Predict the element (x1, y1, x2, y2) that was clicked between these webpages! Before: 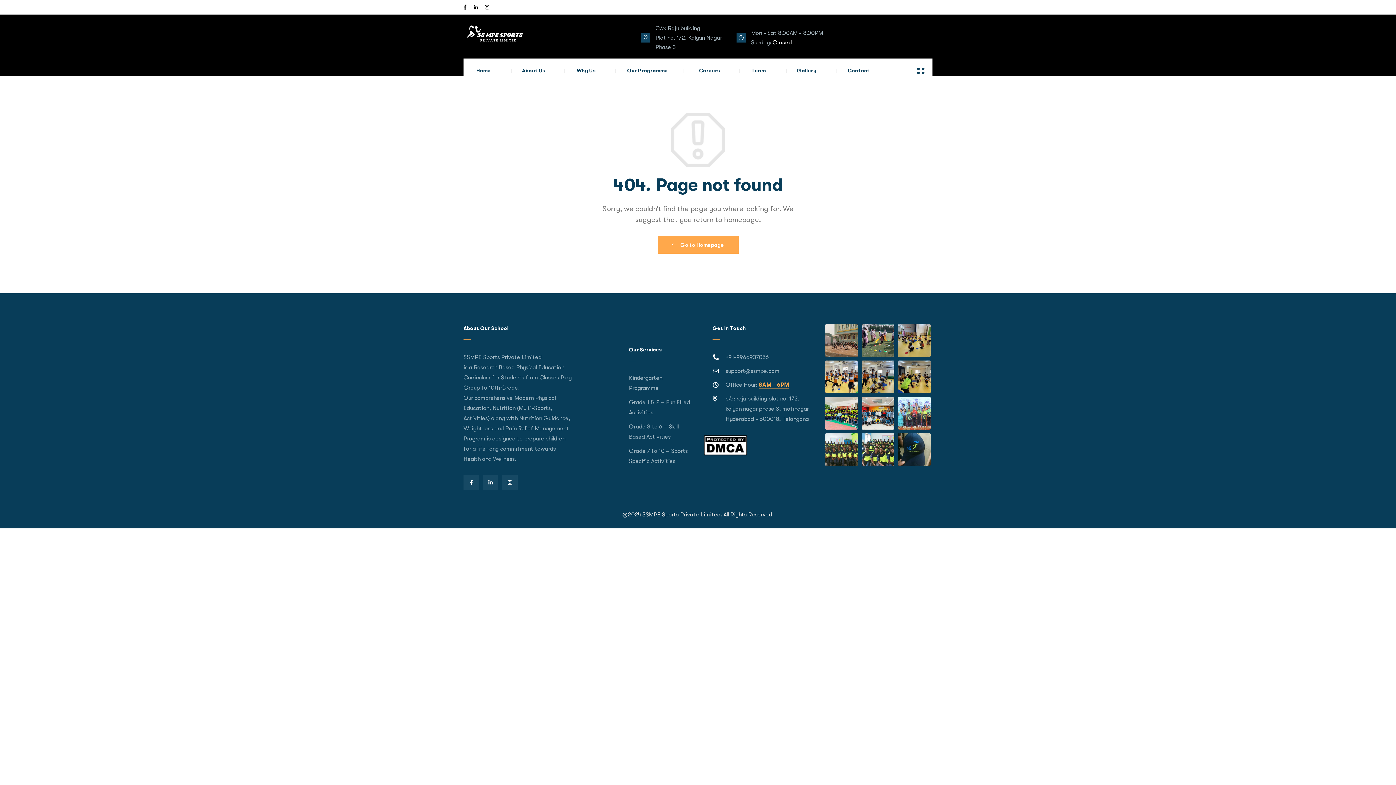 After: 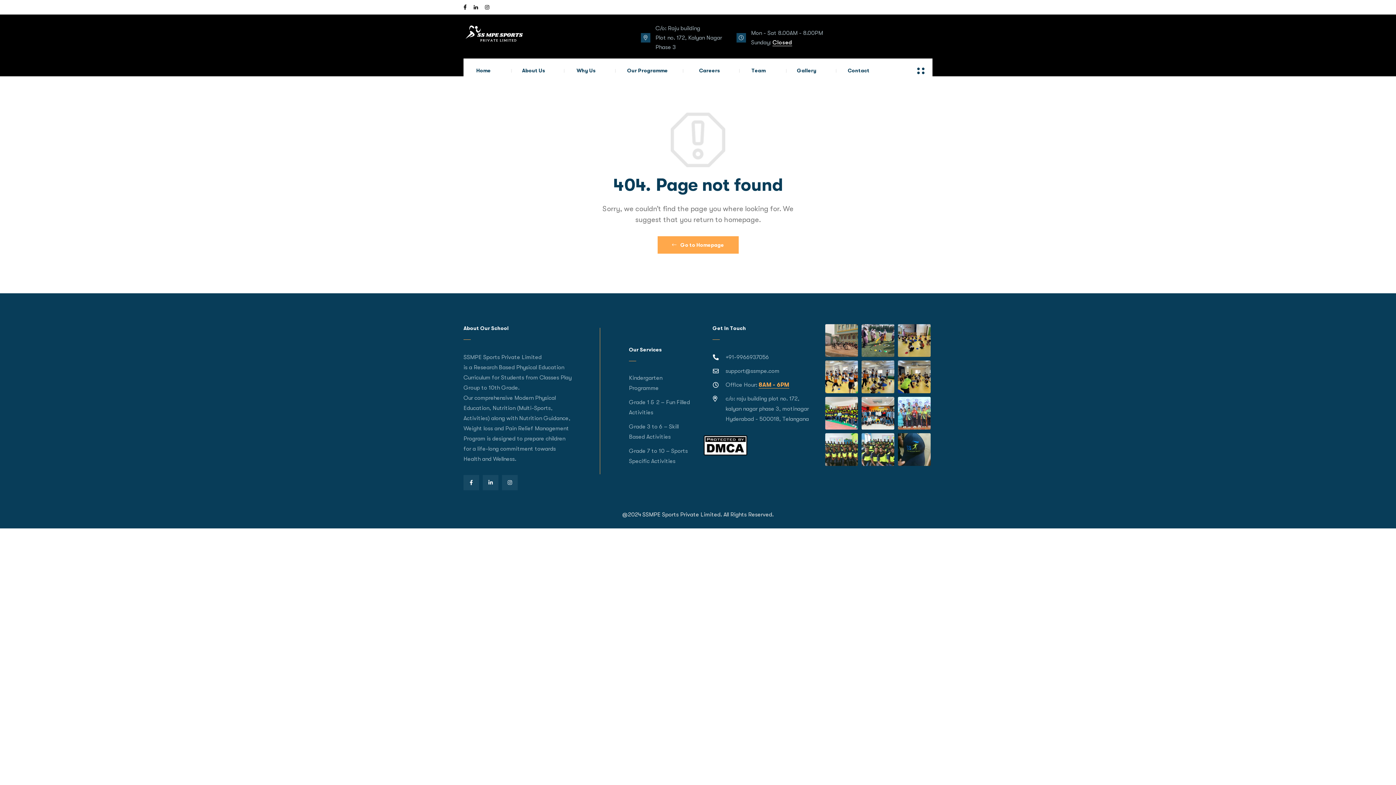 Action: bbox: (473, 0, 478, 14)